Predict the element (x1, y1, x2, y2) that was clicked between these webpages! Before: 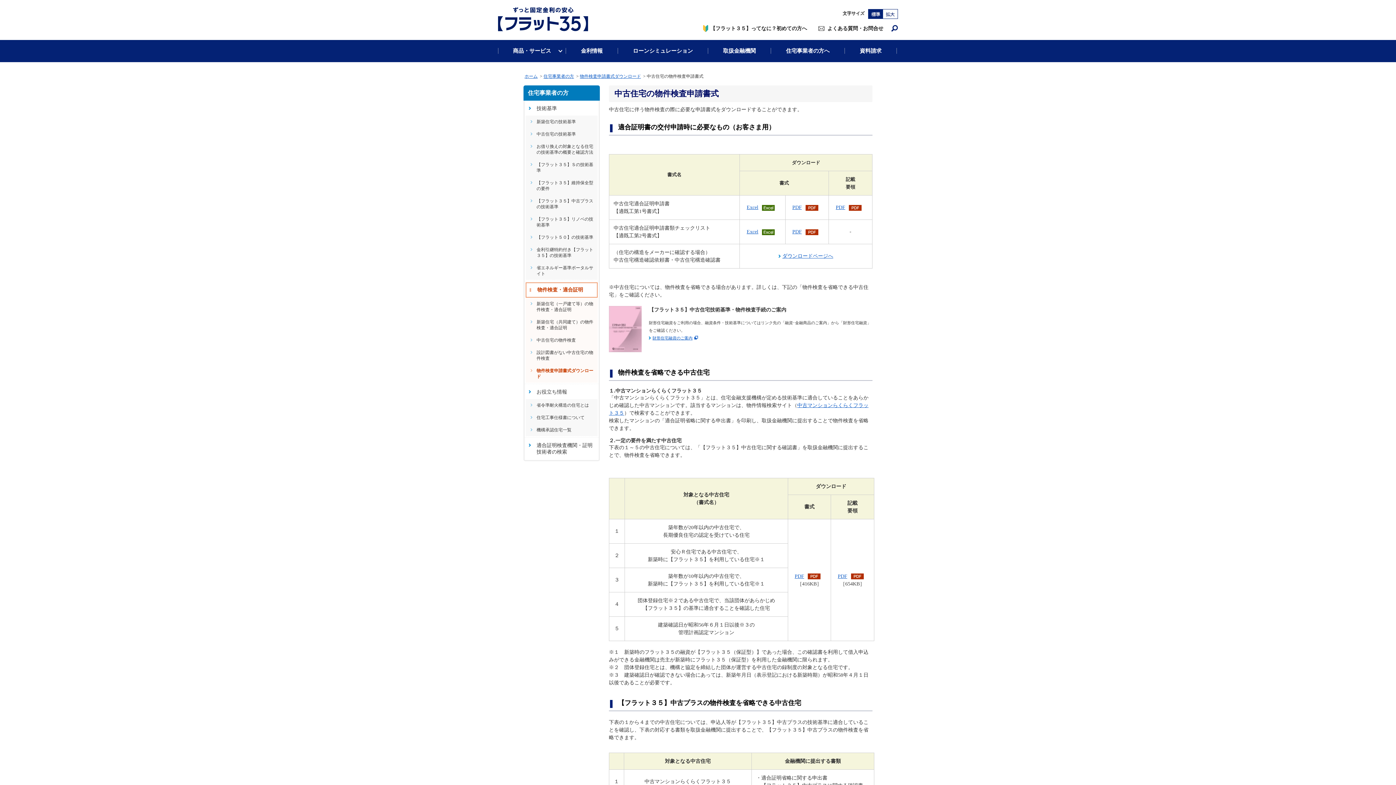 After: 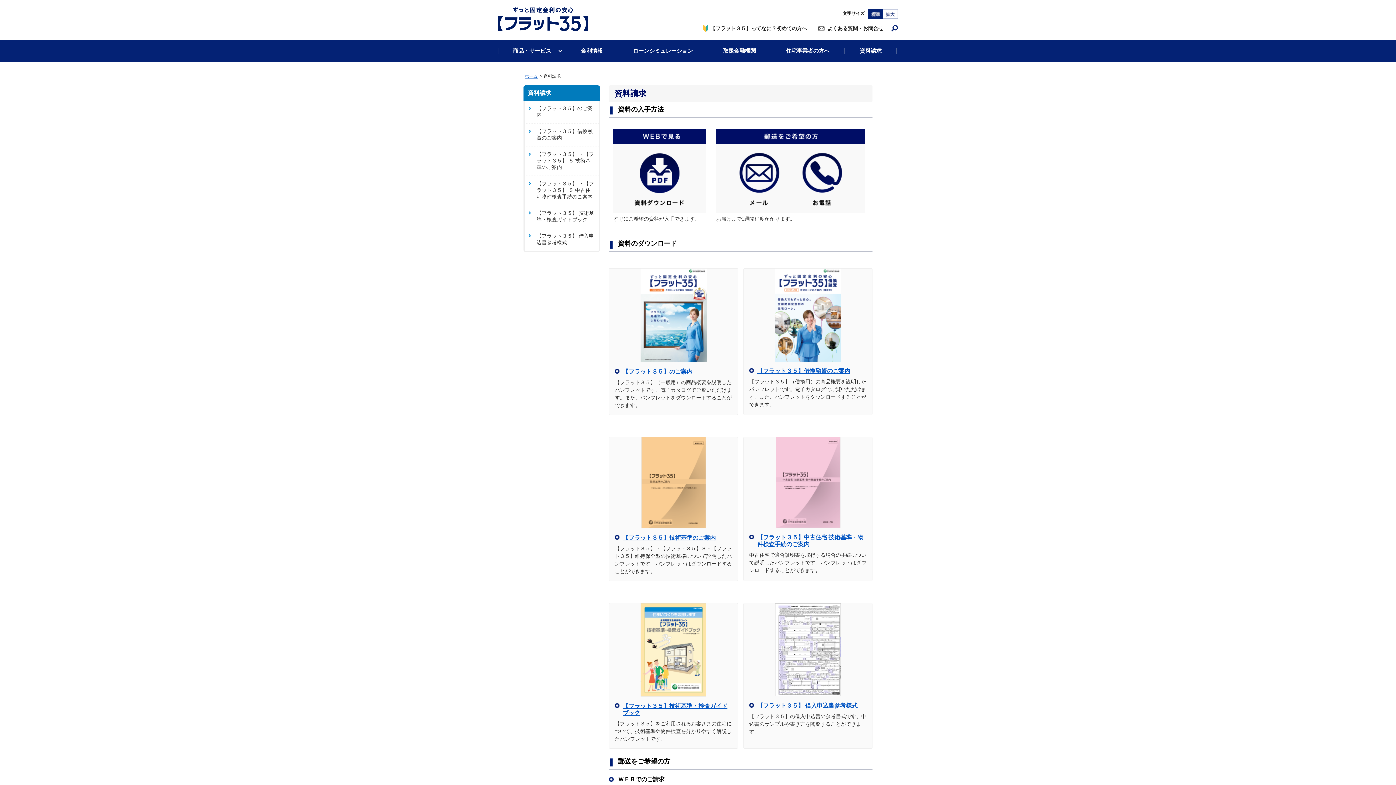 Action: bbox: (845, 40, 897, 62) label: 資料請求